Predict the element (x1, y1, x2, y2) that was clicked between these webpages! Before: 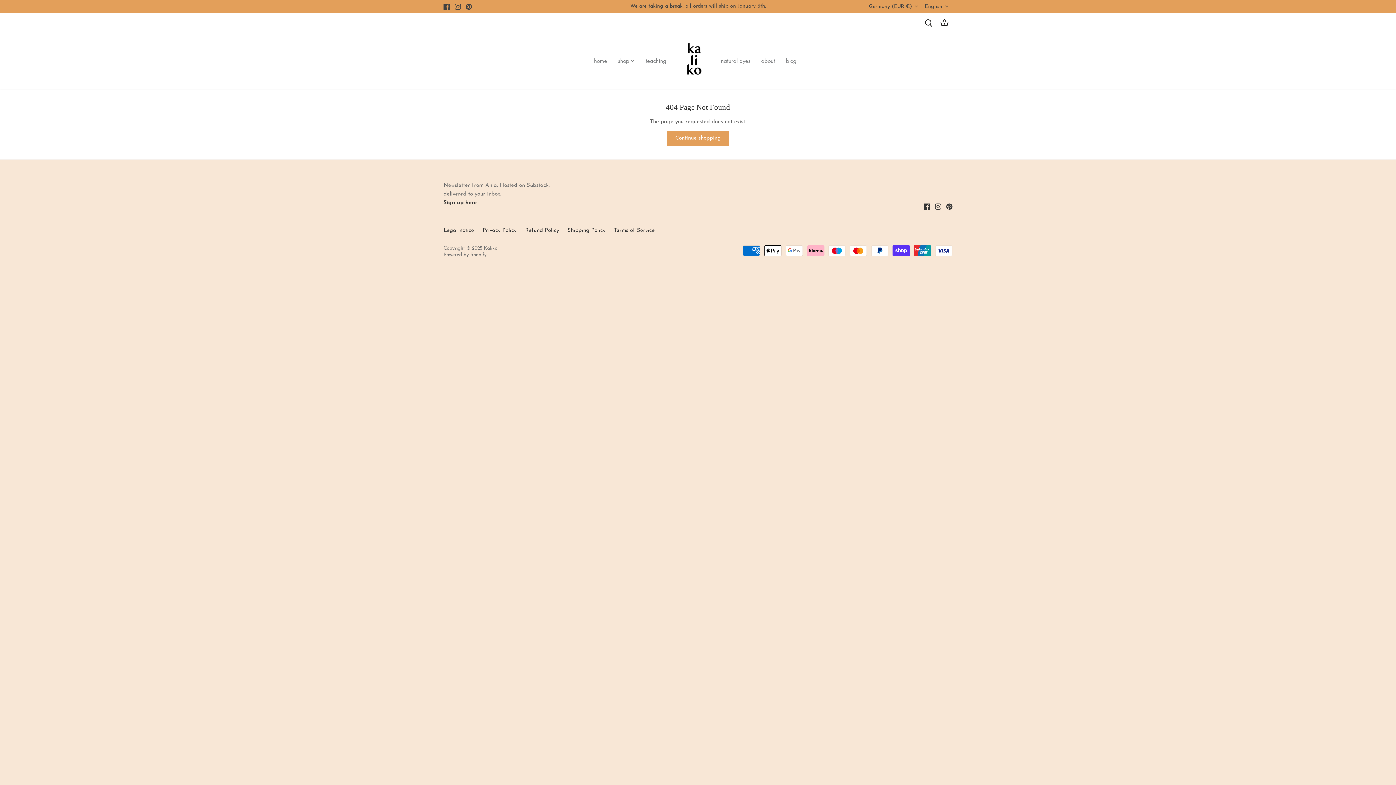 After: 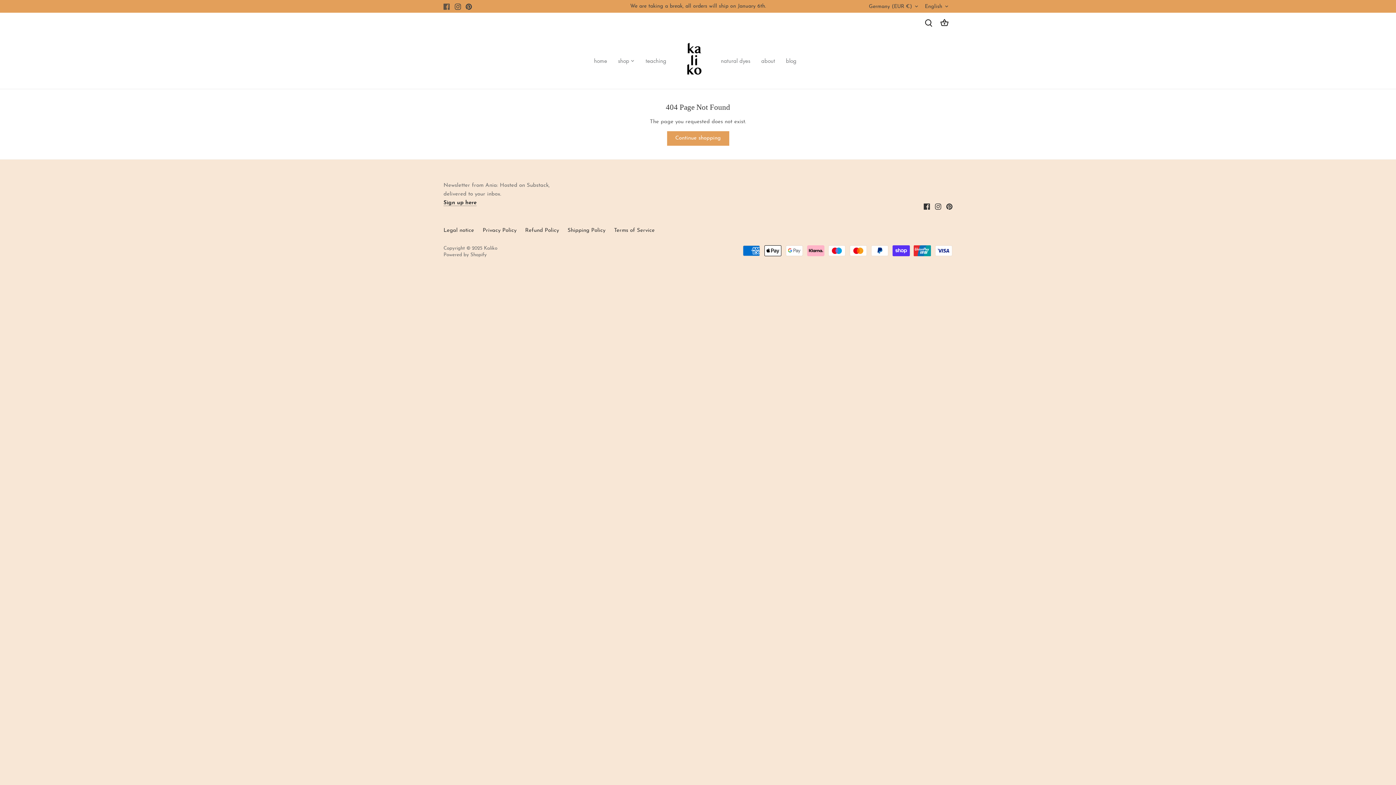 Action: bbox: (443, 2, 449, 10) label: Facebook